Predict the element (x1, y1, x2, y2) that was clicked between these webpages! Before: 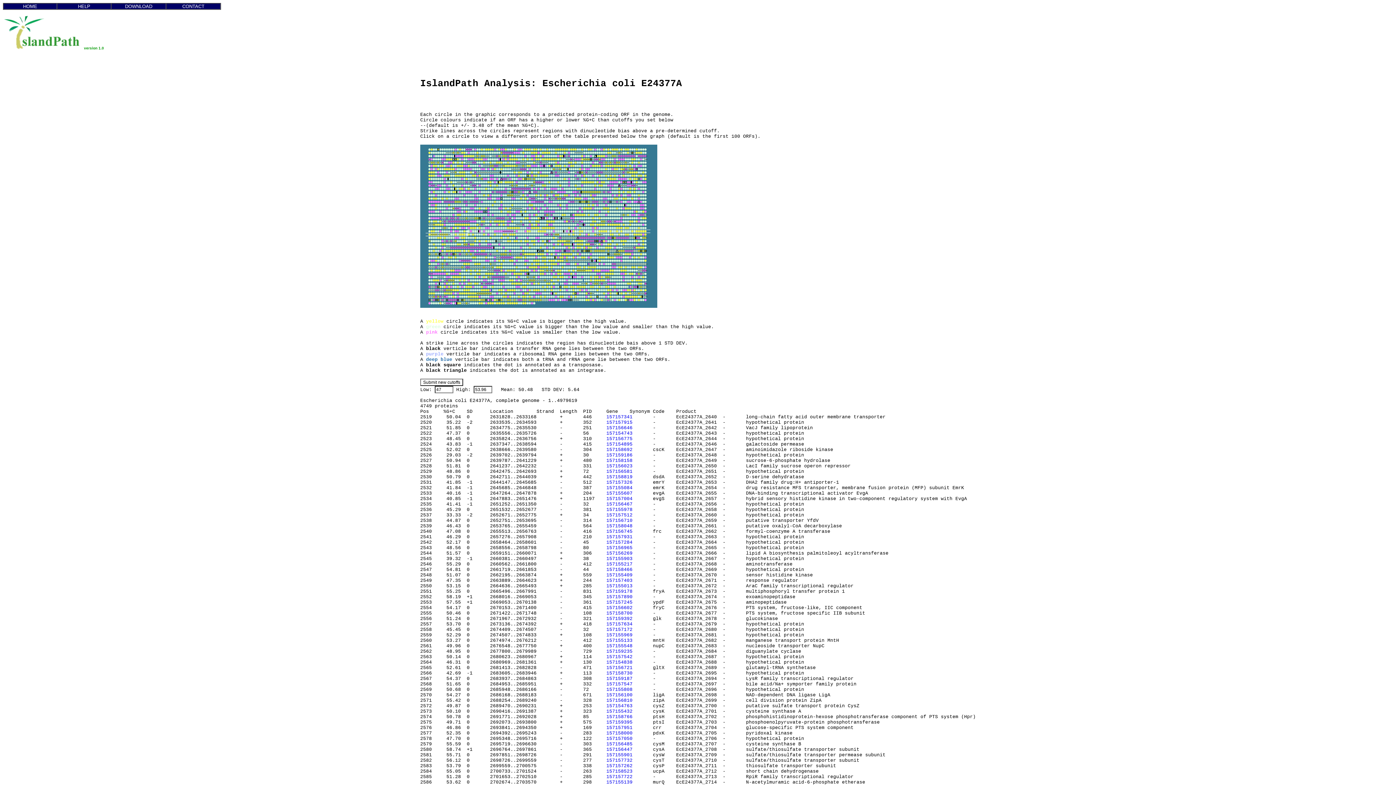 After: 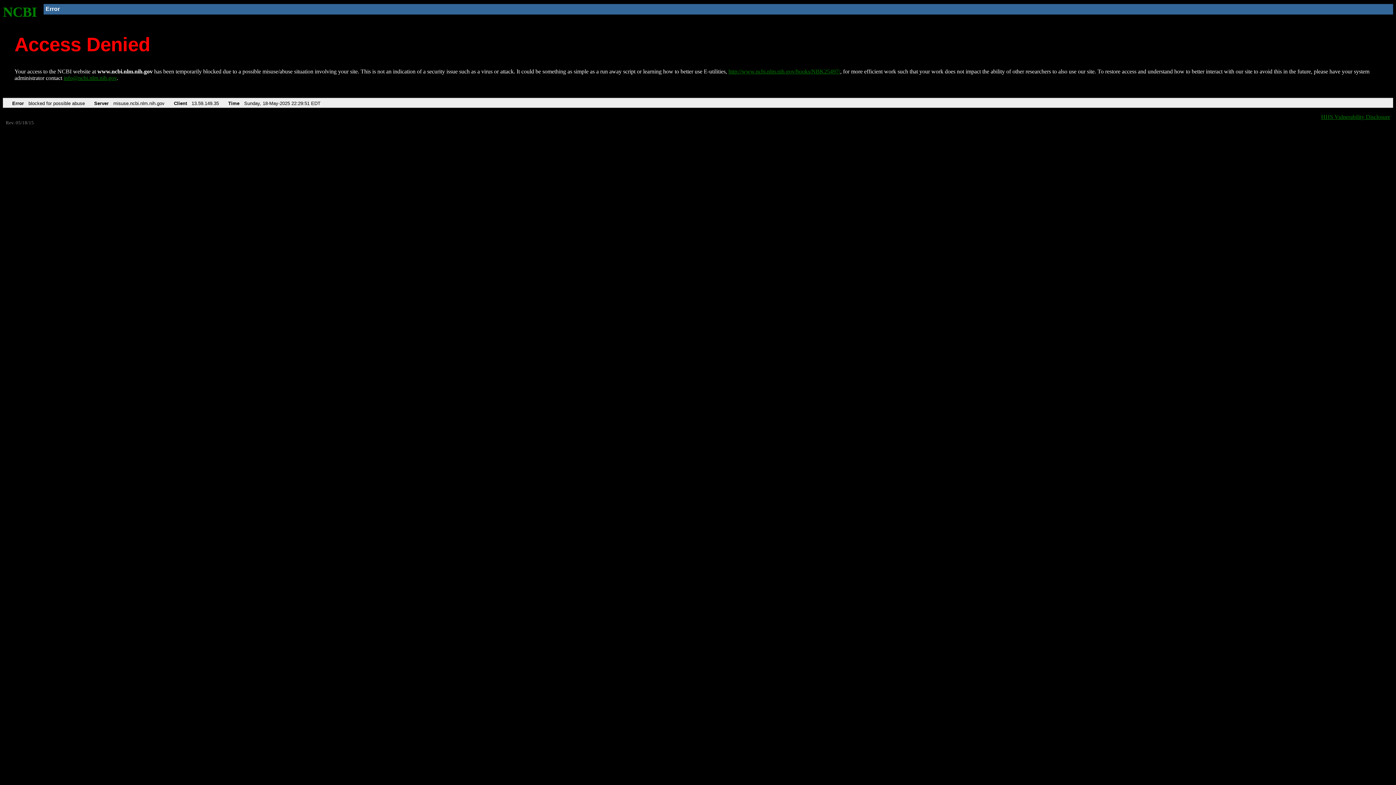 Action: bbox: (606, 572, 632, 578) label: 157155409